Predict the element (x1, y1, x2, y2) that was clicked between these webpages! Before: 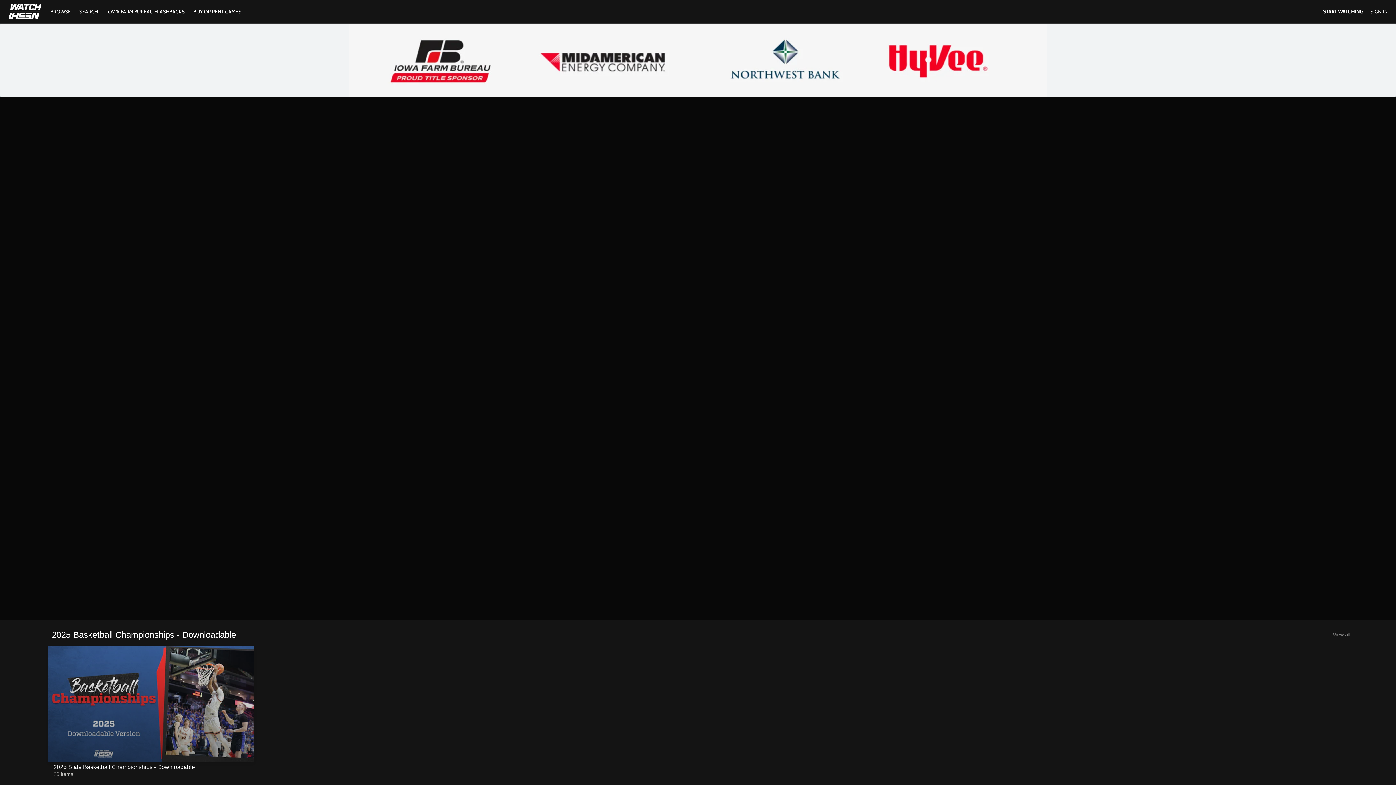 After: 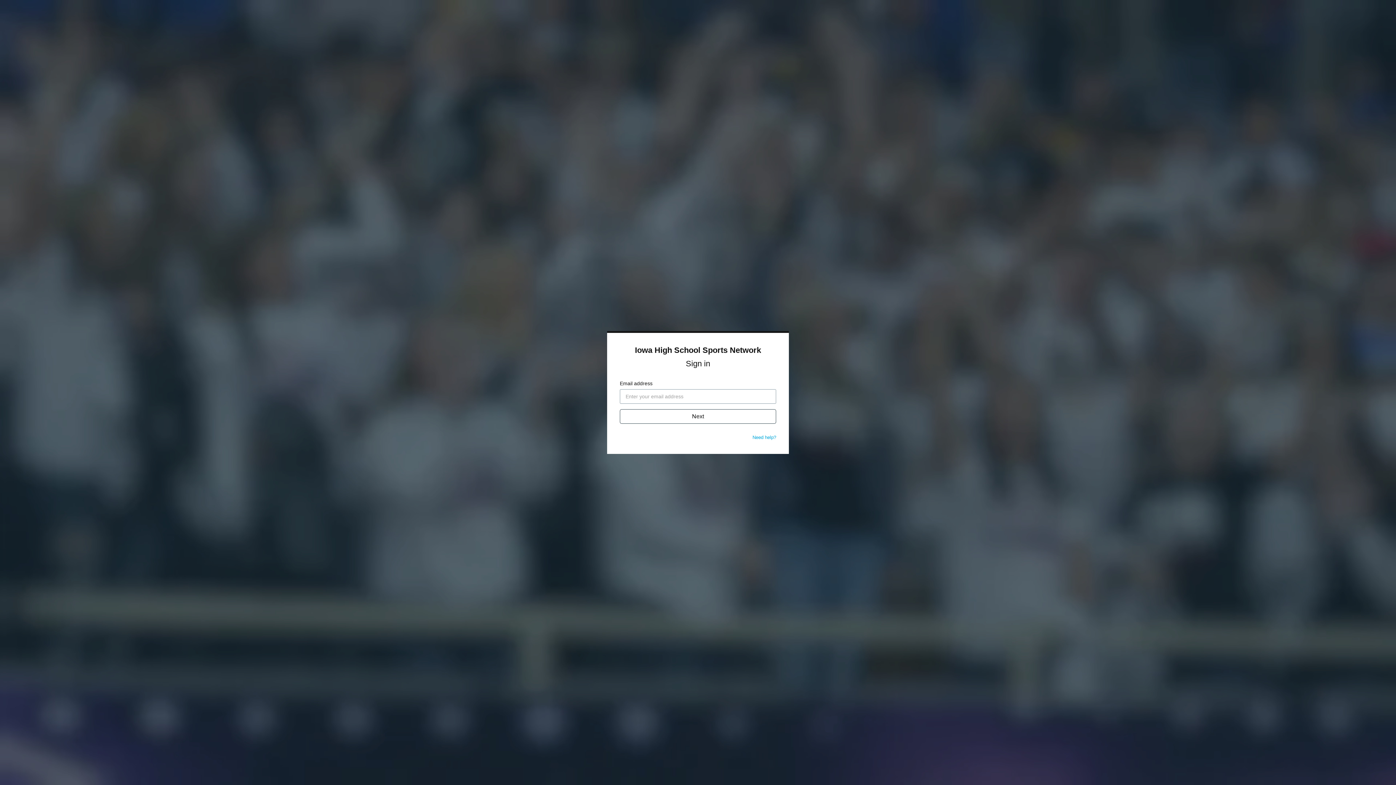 Action: bbox: (1370, 8, 1388, 14) label: SIGN IN